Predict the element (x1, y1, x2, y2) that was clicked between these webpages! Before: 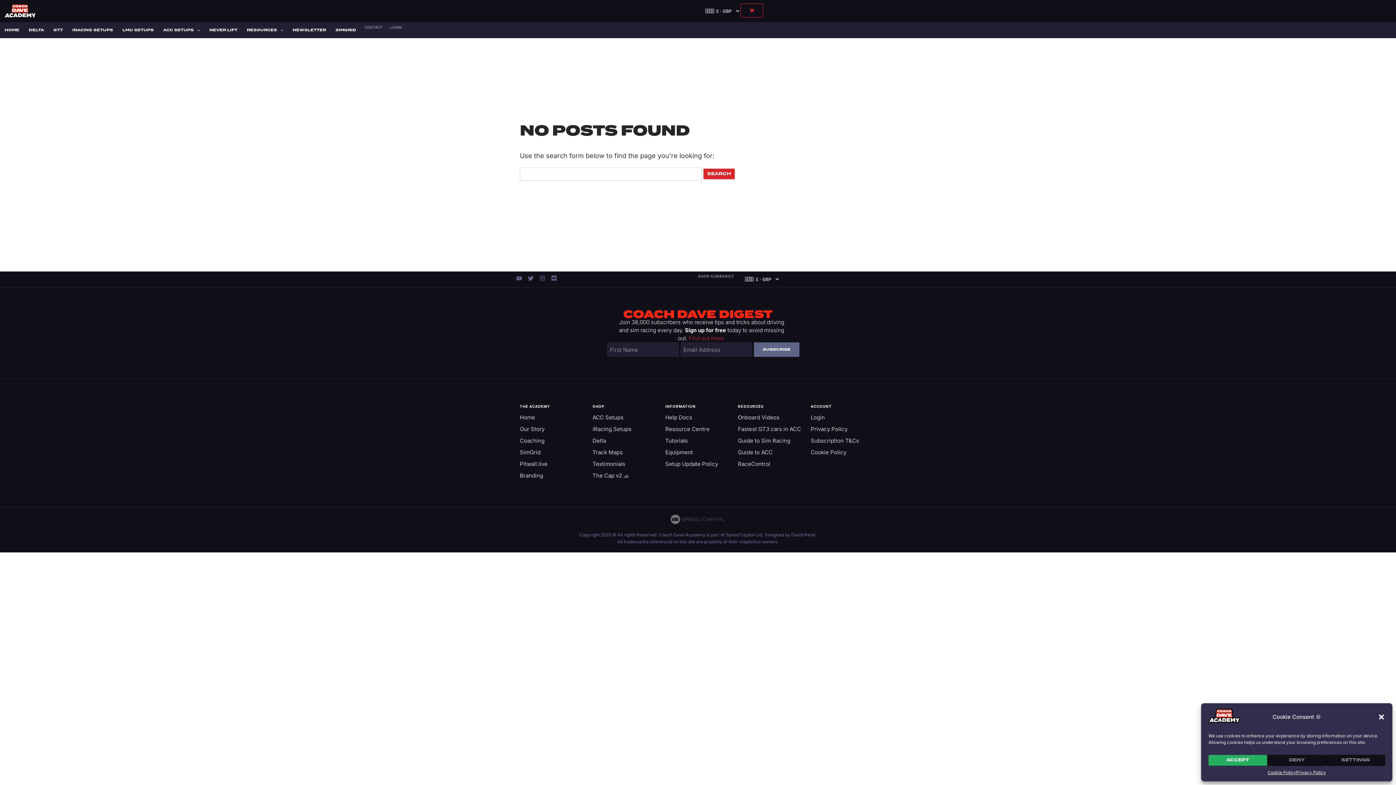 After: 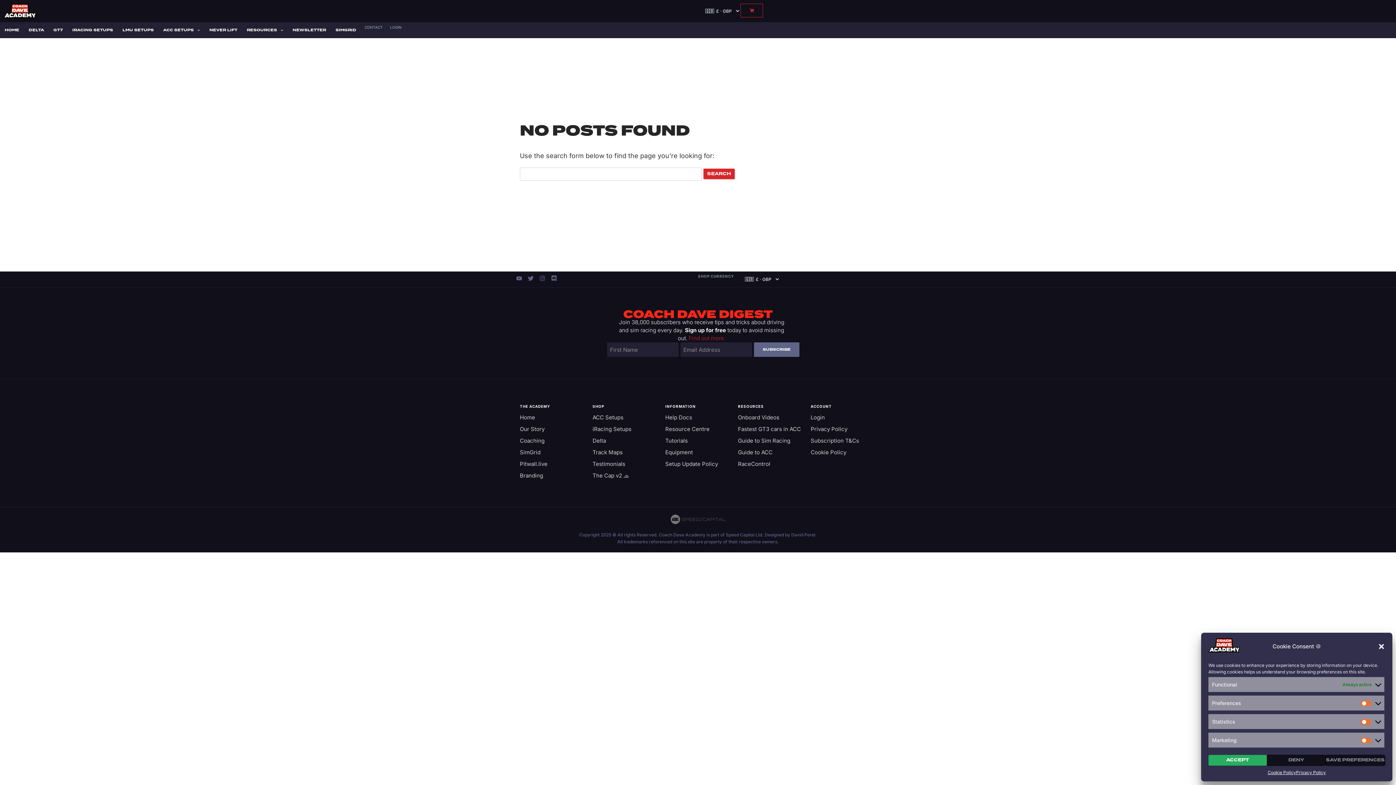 Action: label: SETTINGS bbox: (1326, 755, 1385, 766)